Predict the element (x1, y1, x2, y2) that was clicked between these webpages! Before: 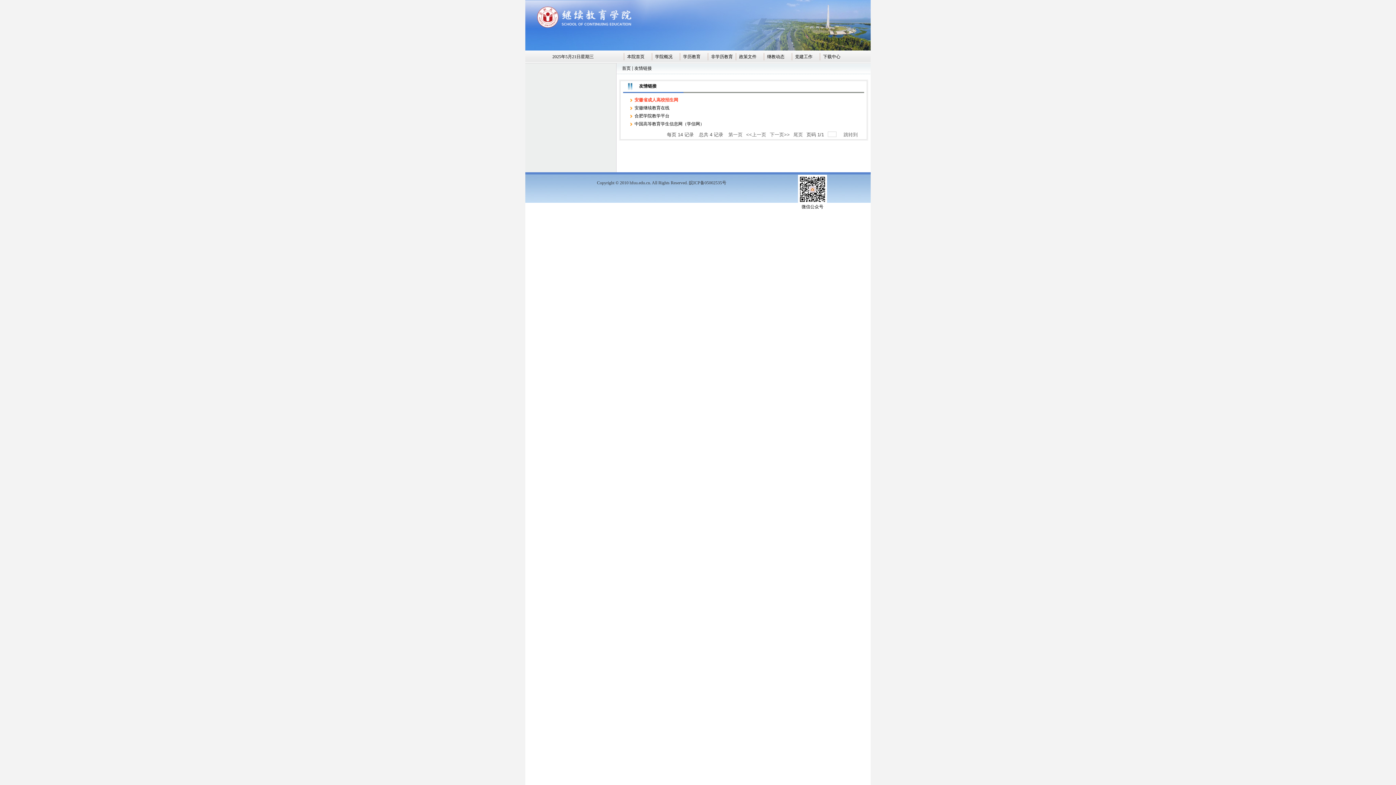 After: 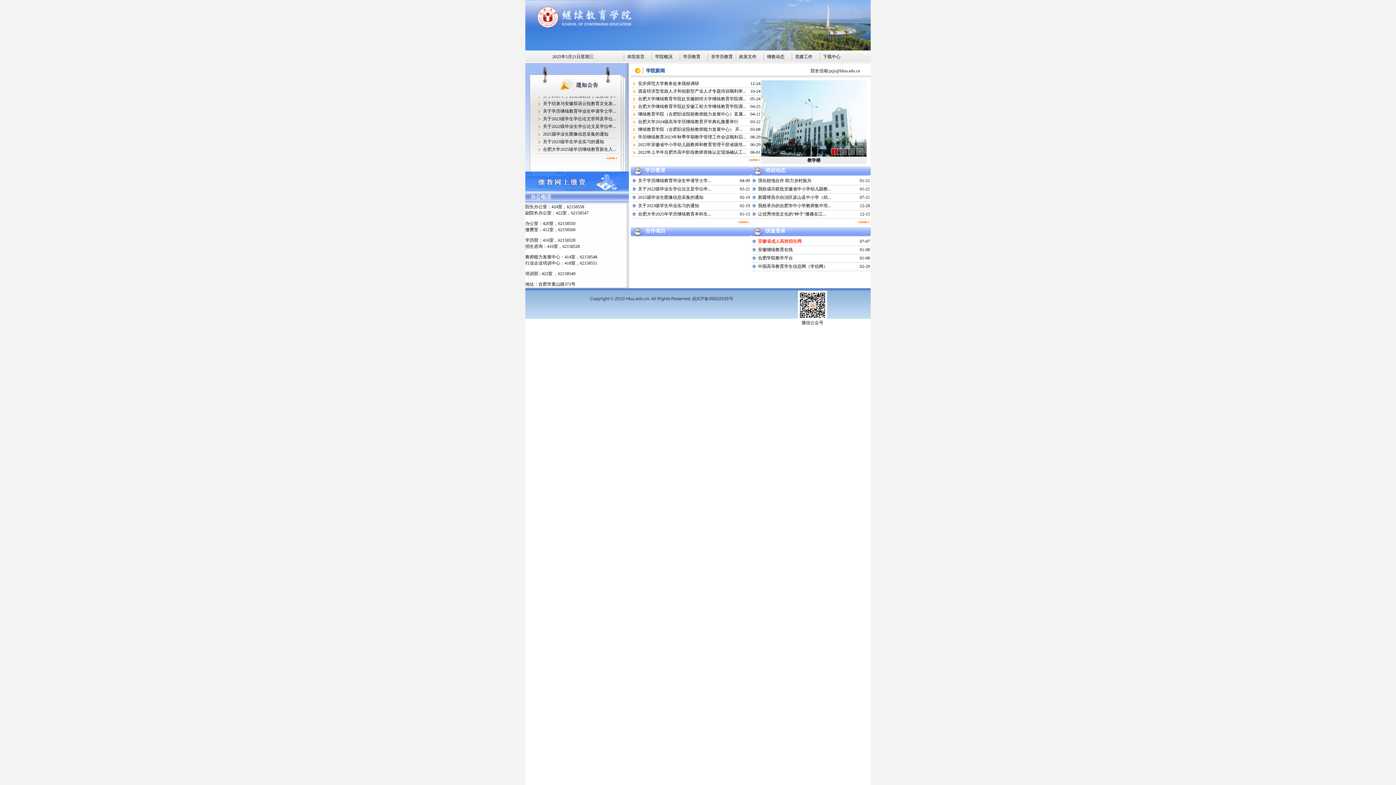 Action: label: 首页 bbox: (622, 65, 630, 70)